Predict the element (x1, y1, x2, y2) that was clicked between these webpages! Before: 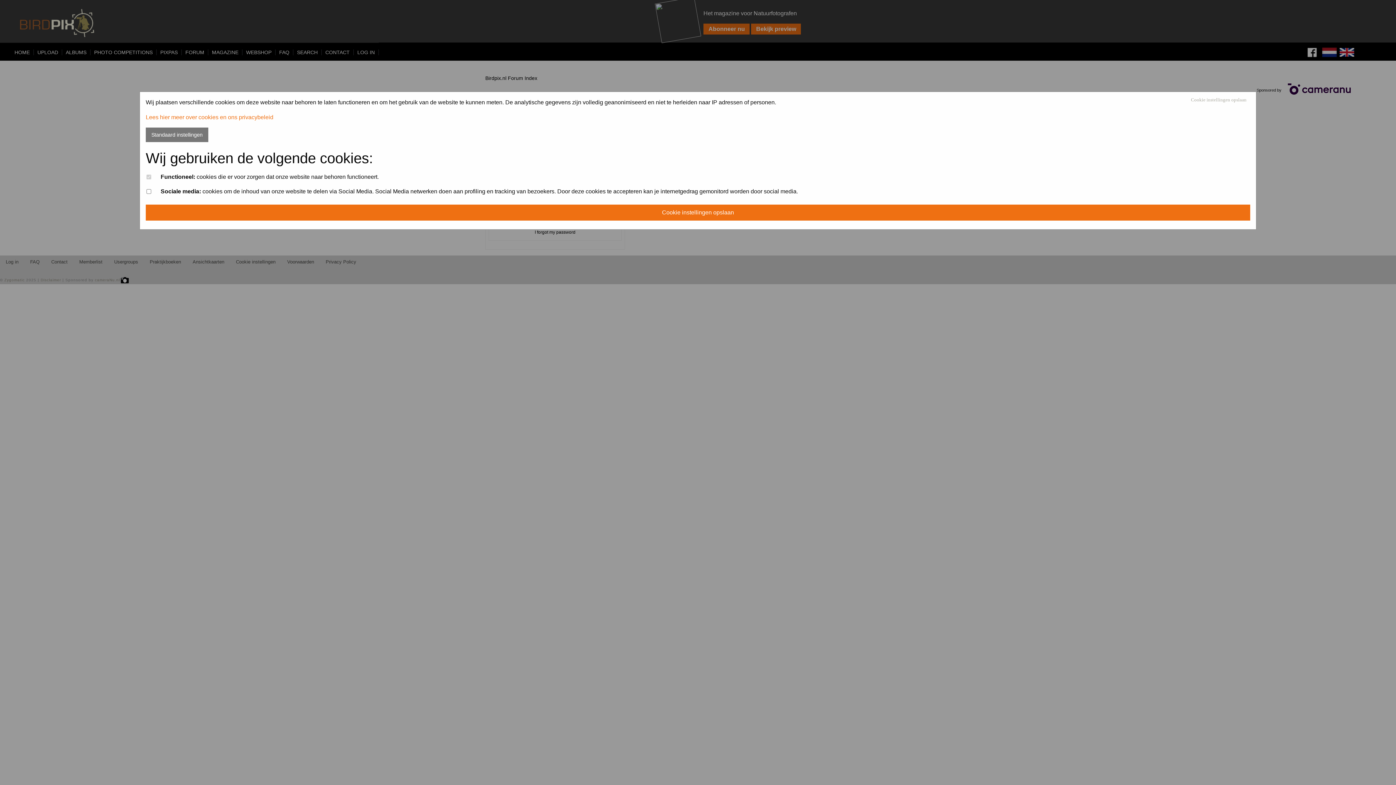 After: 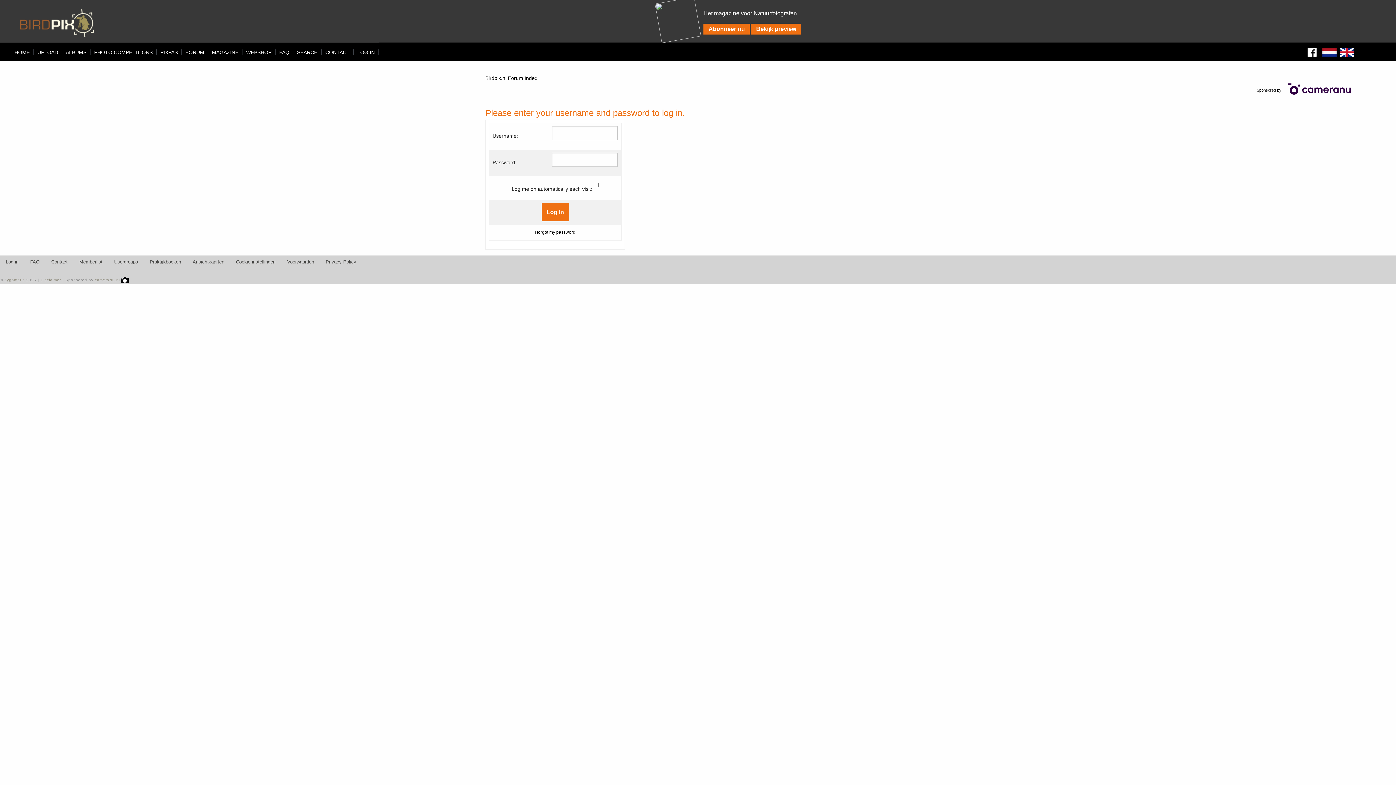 Action: label: Cookie instellingen opslaan bbox: (145, 204, 1250, 220)